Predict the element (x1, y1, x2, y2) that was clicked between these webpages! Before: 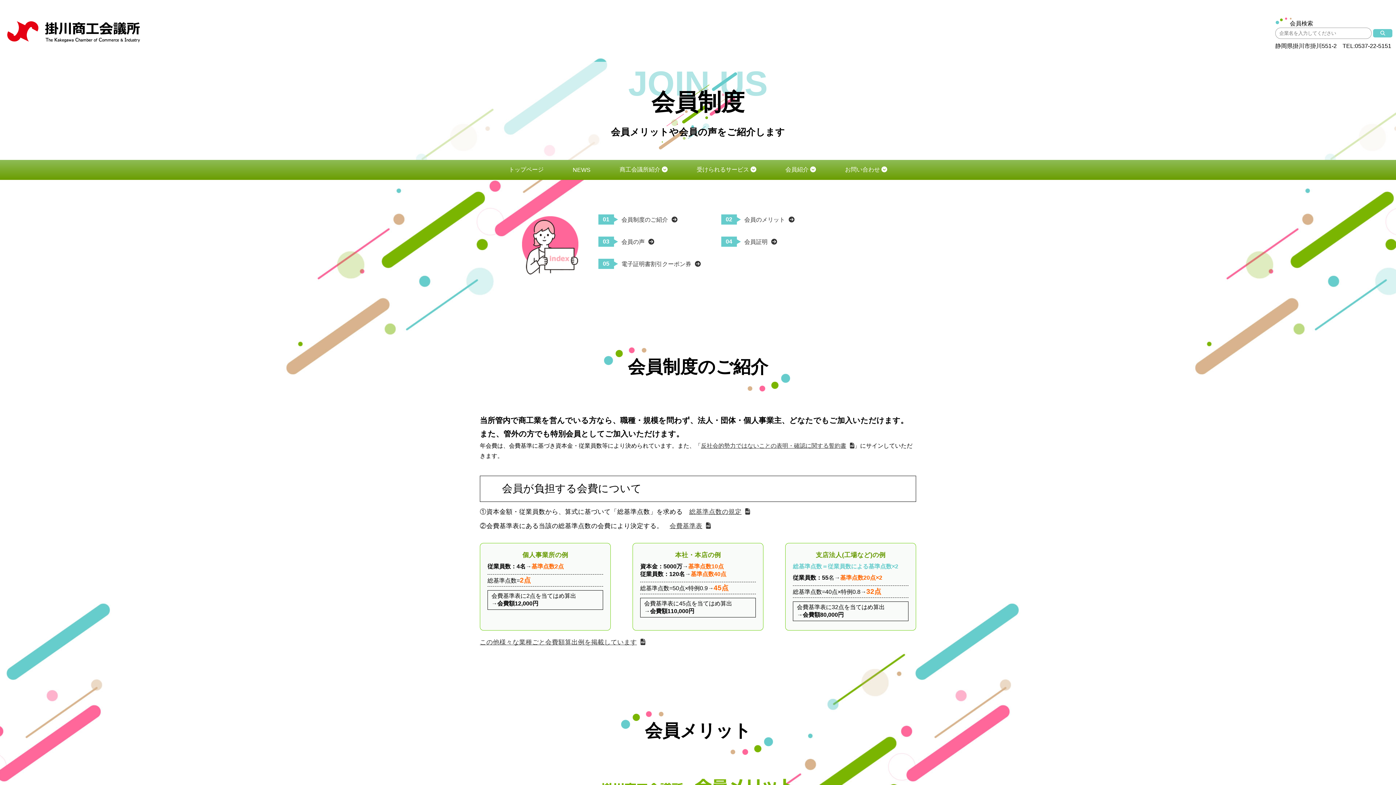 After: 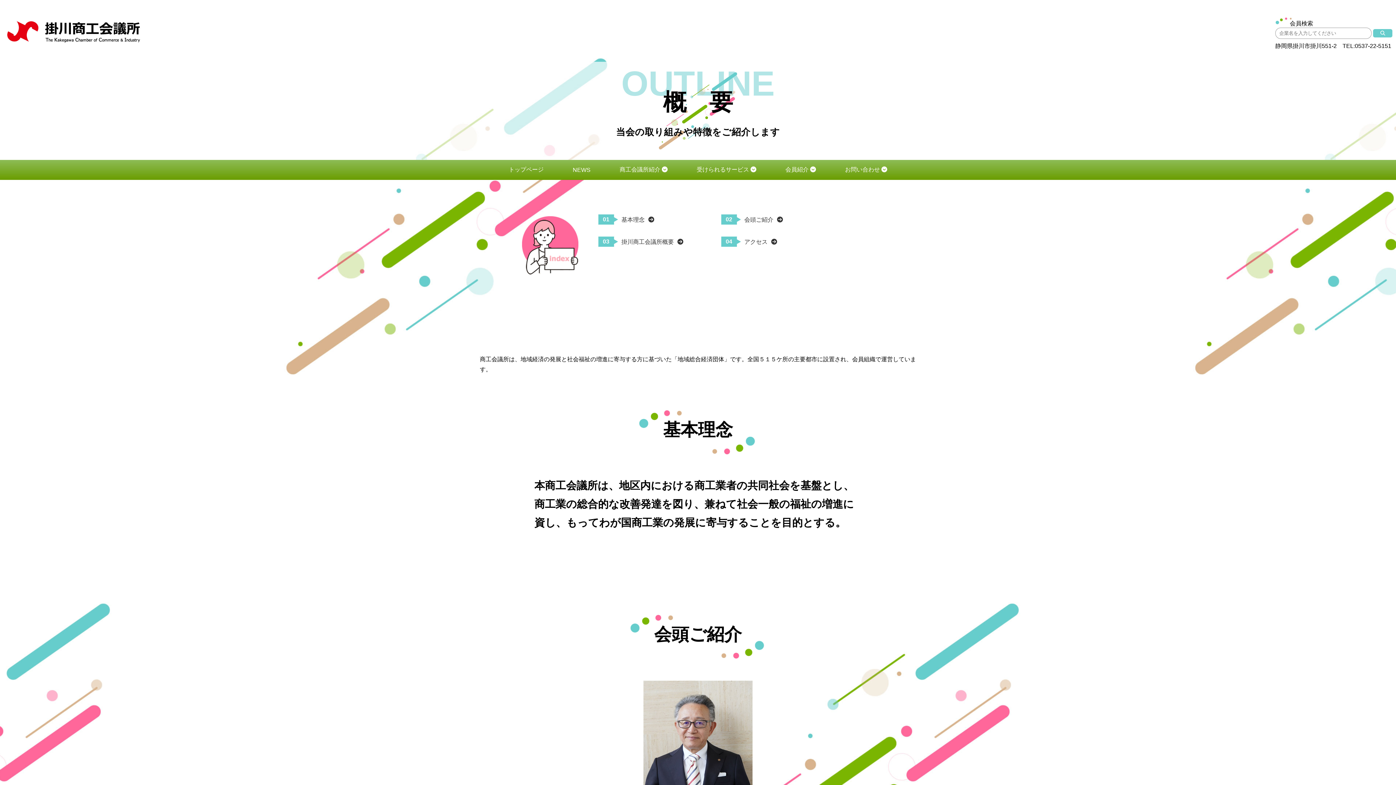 Action: label: 商工会議所紹介  bbox: (605, 160, 682, 180)